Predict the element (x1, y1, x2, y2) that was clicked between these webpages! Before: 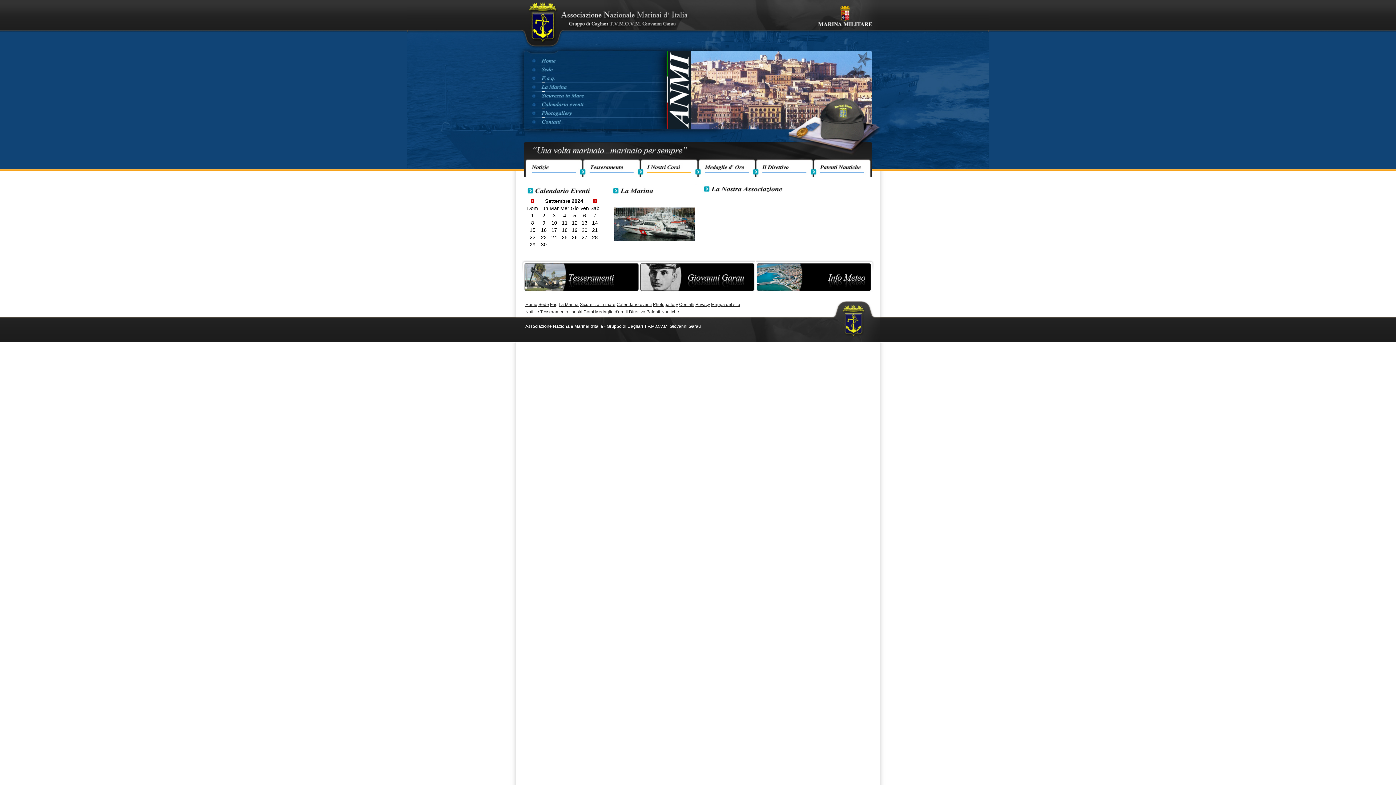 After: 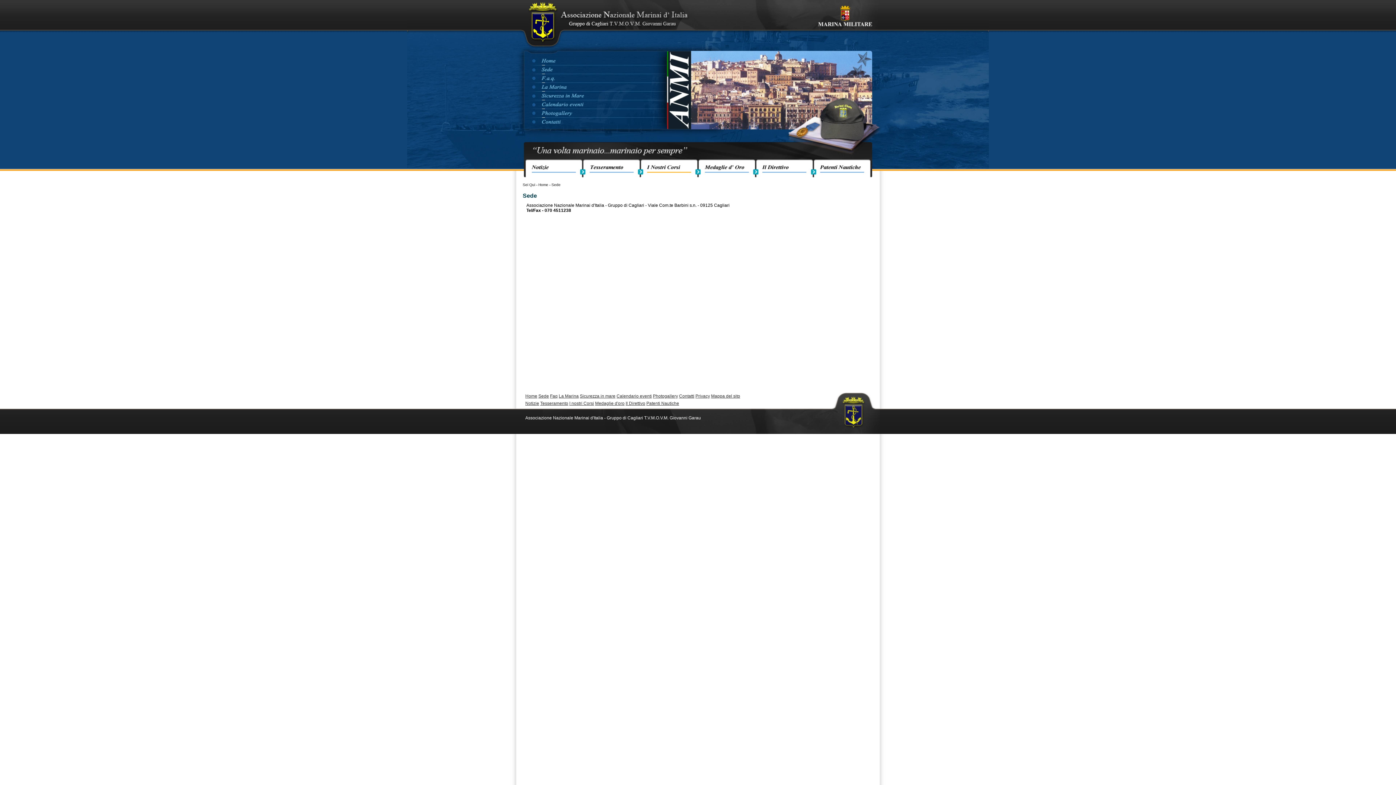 Action: bbox: (529, 70, 666, 75)